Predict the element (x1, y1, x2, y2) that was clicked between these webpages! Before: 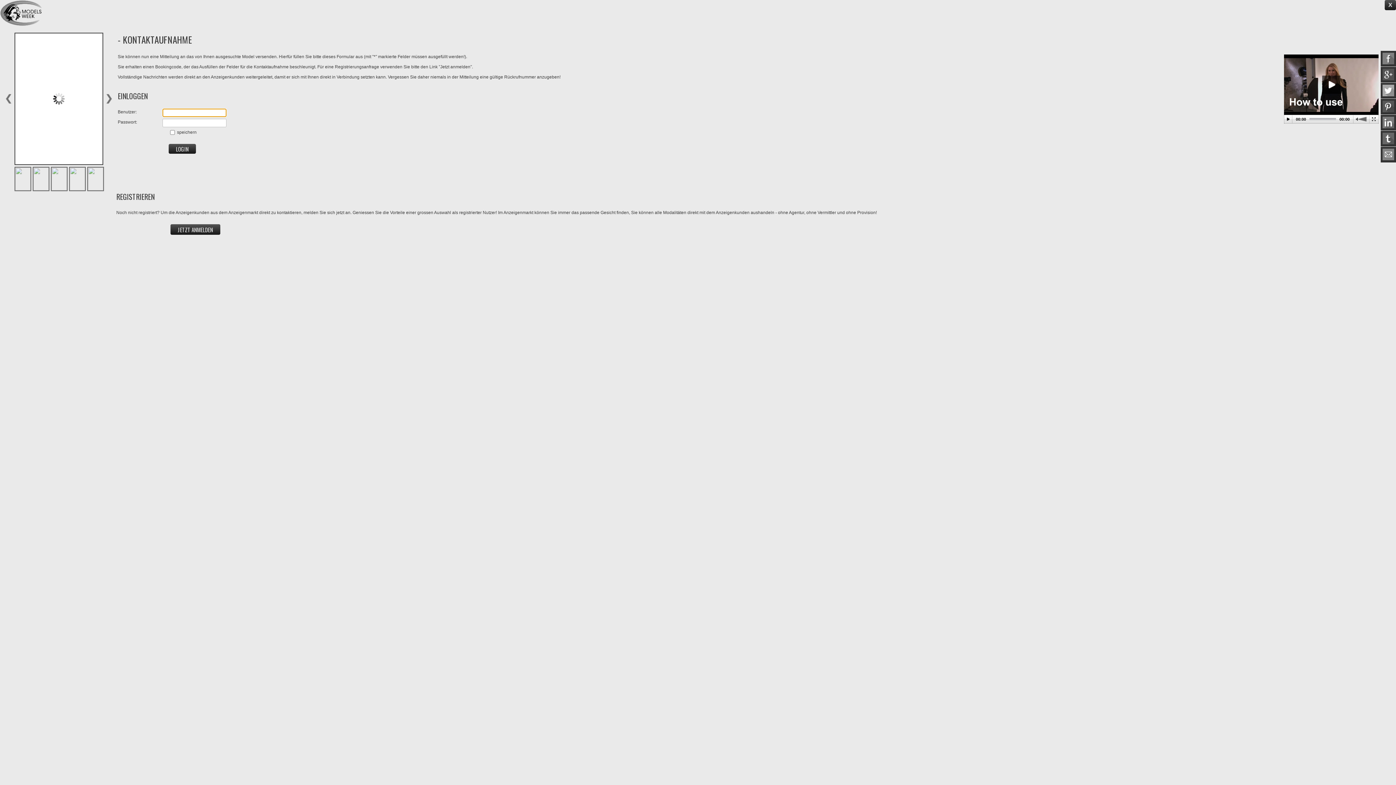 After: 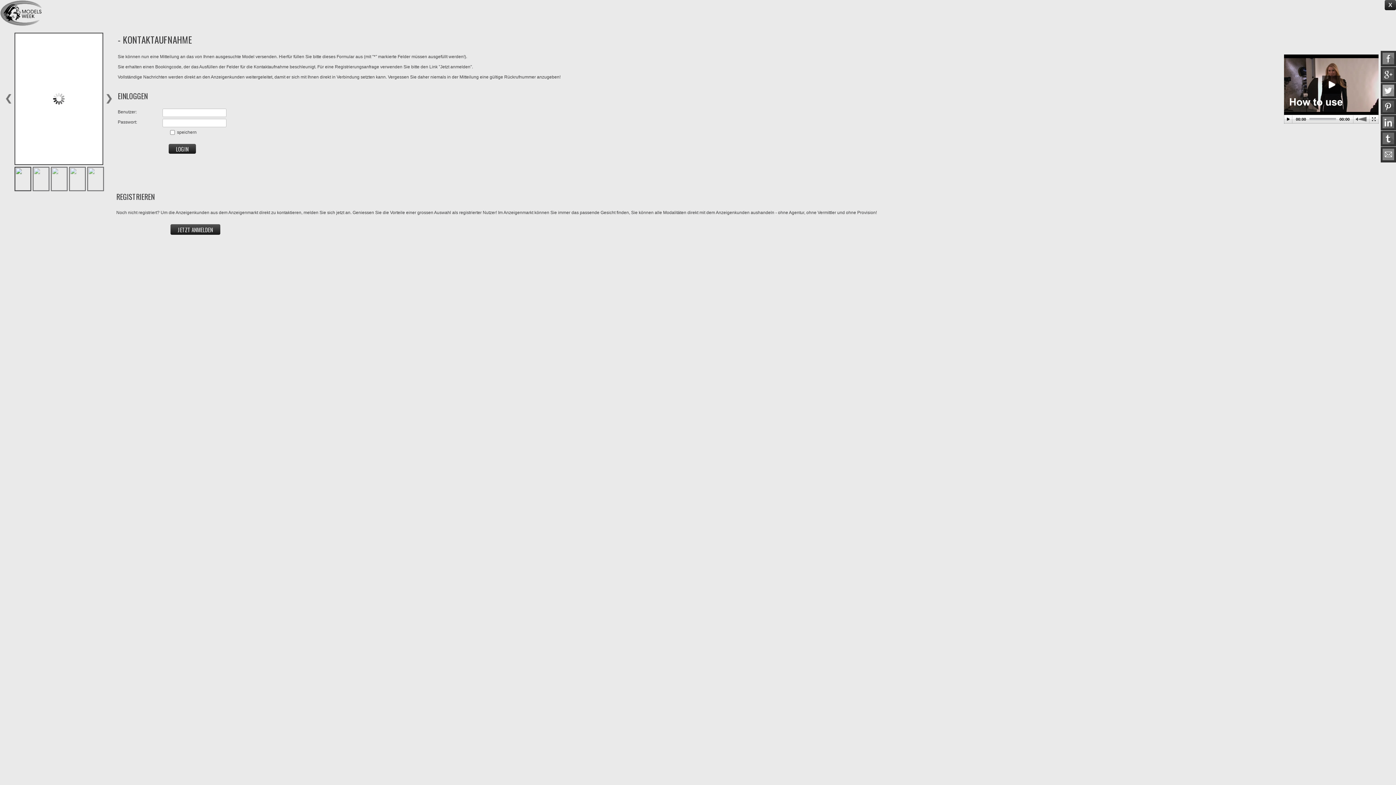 Action: bbox: (14, 186, 31, 191)